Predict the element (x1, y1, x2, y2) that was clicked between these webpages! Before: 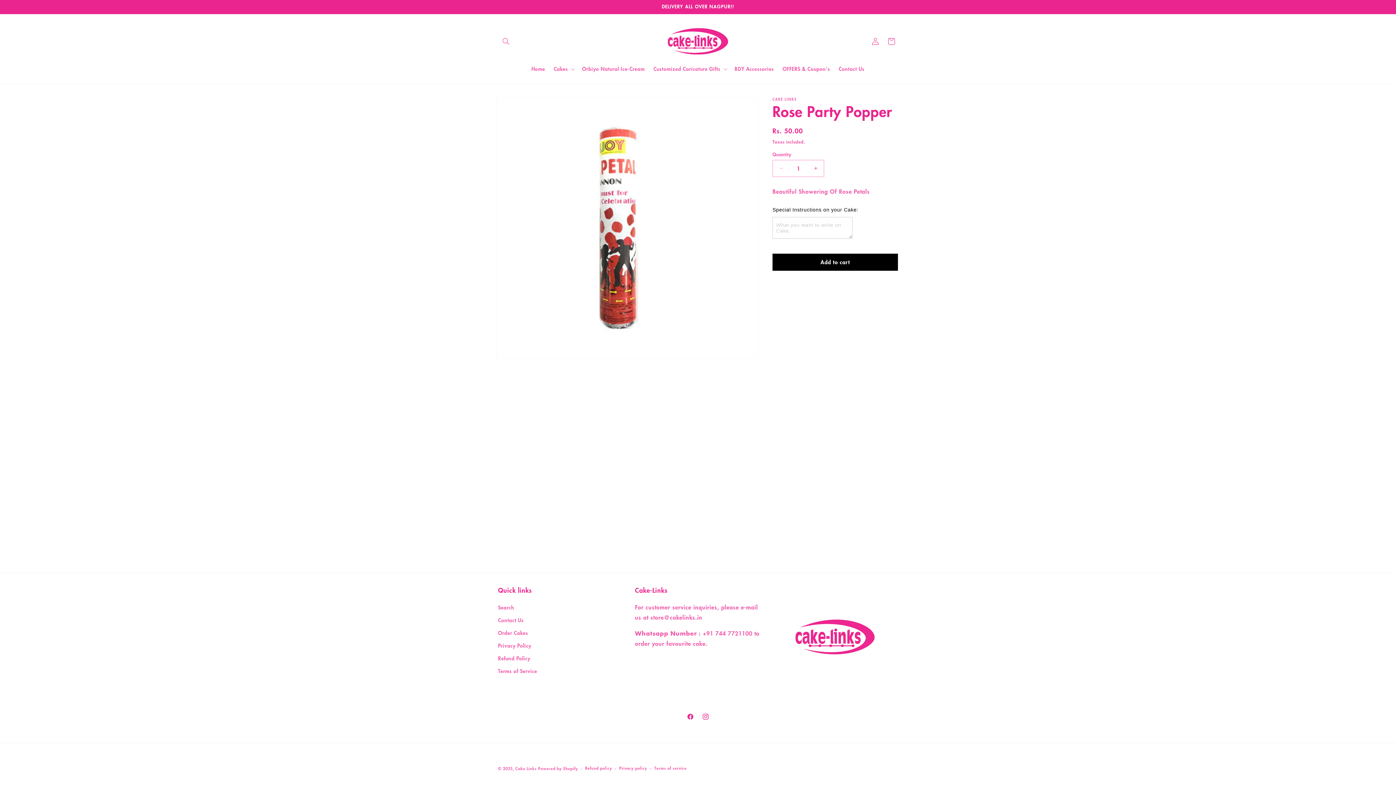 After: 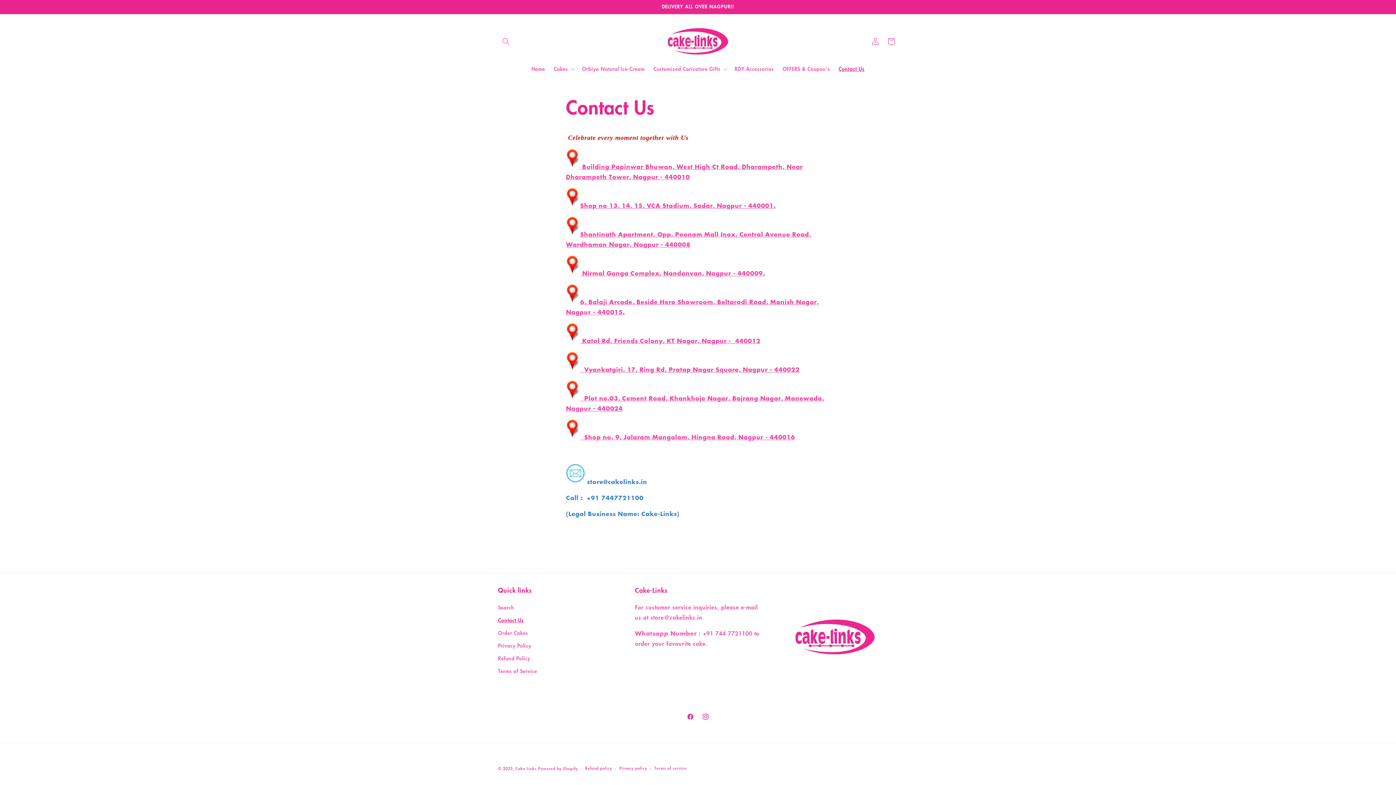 Action: label: Contact Us bbox: (834, 61, 869, 76)